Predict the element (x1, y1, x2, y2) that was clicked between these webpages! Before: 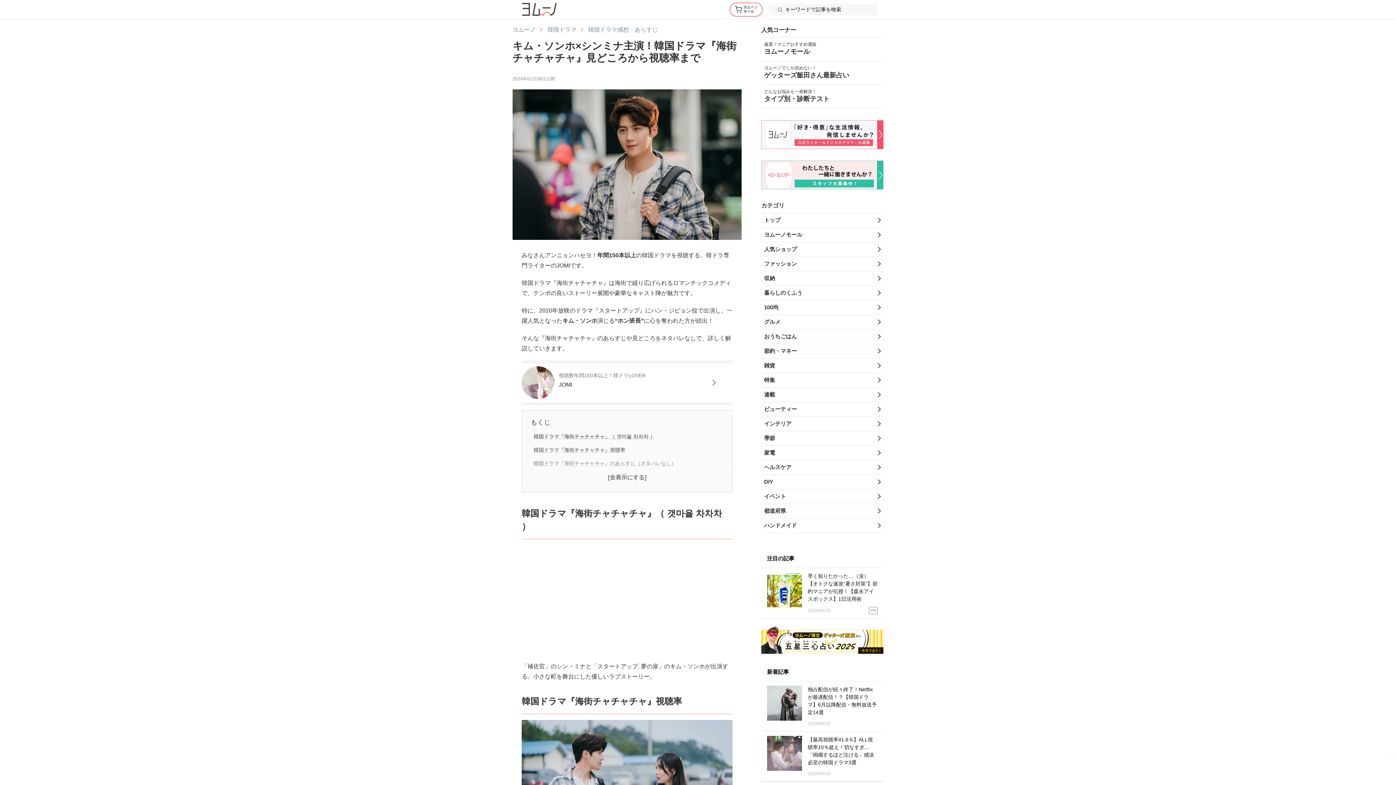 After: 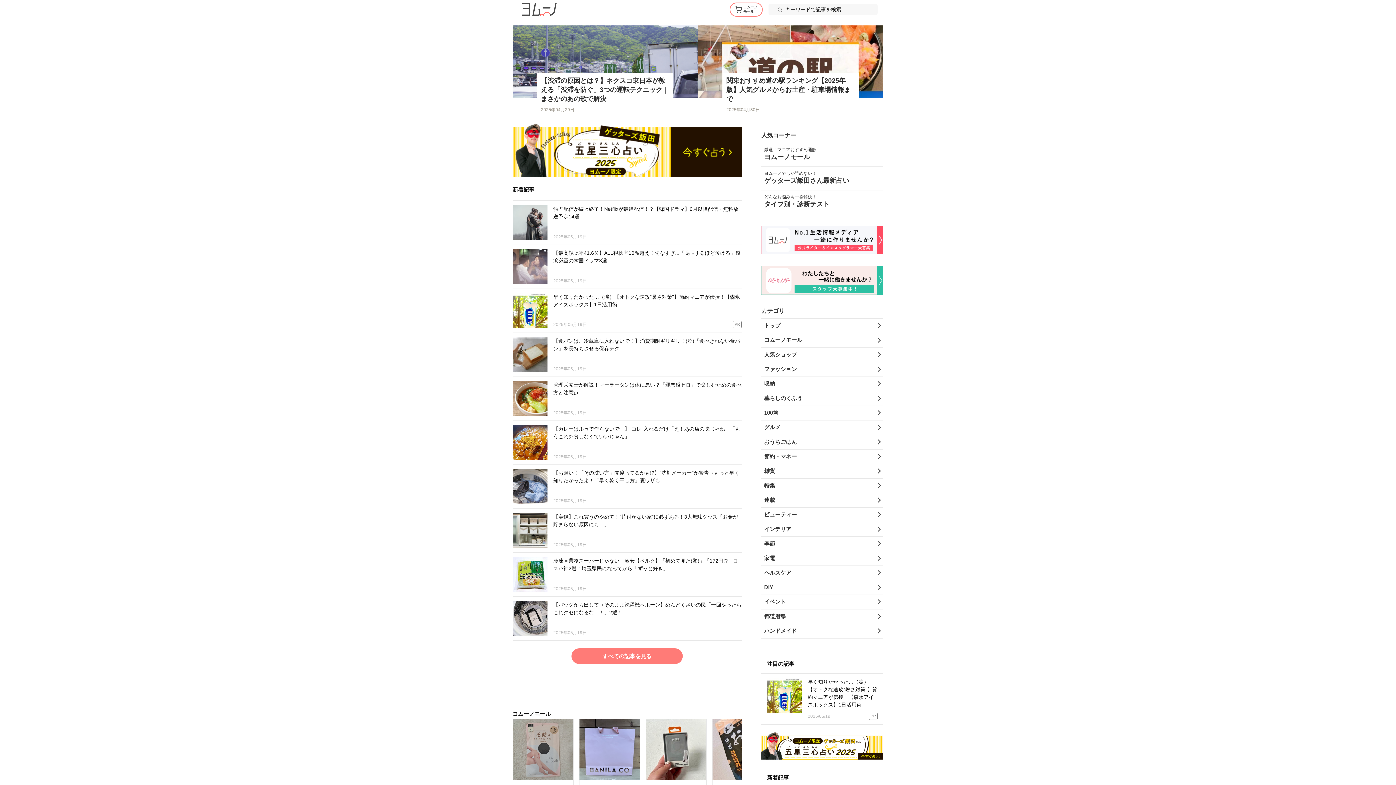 Action: bbox: (512, 26, 536, 32) label: ヨムーノ